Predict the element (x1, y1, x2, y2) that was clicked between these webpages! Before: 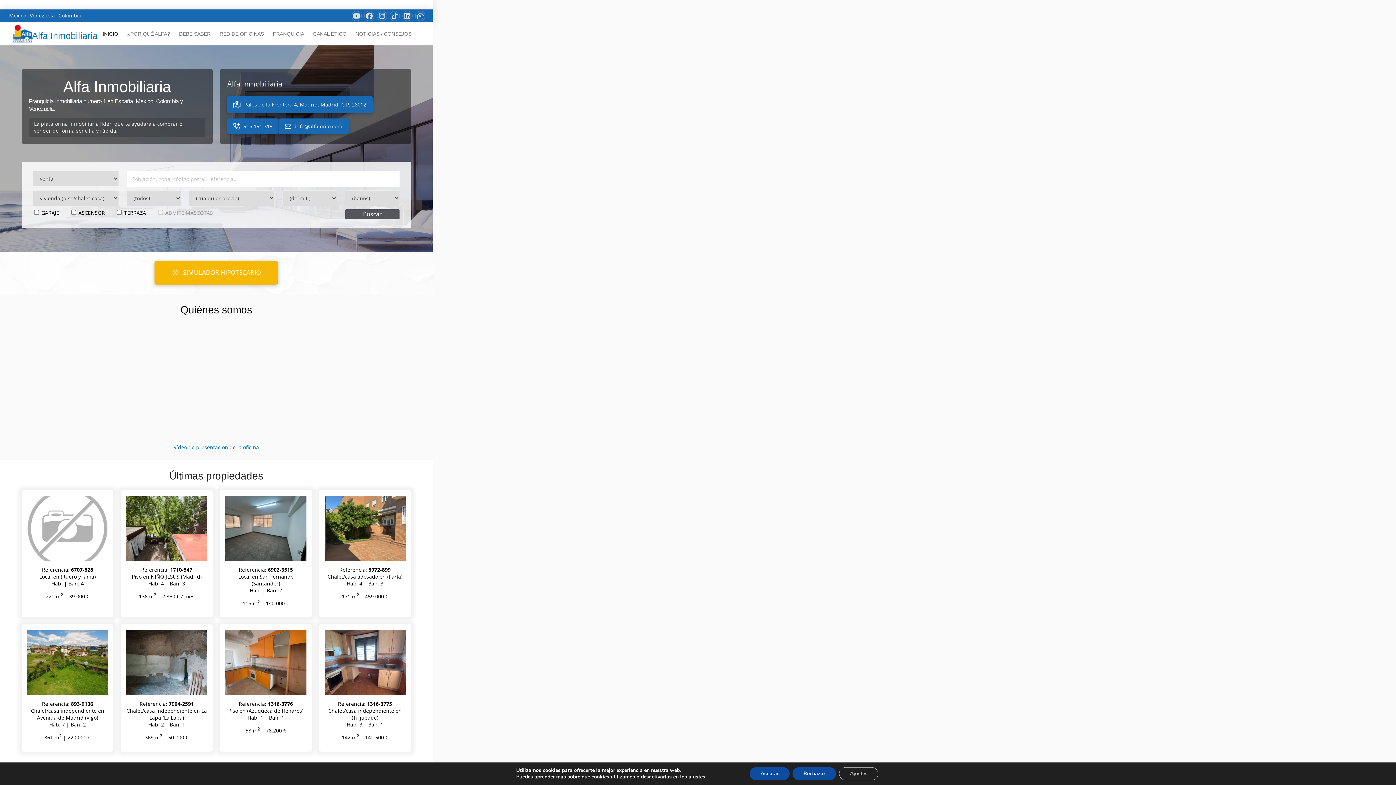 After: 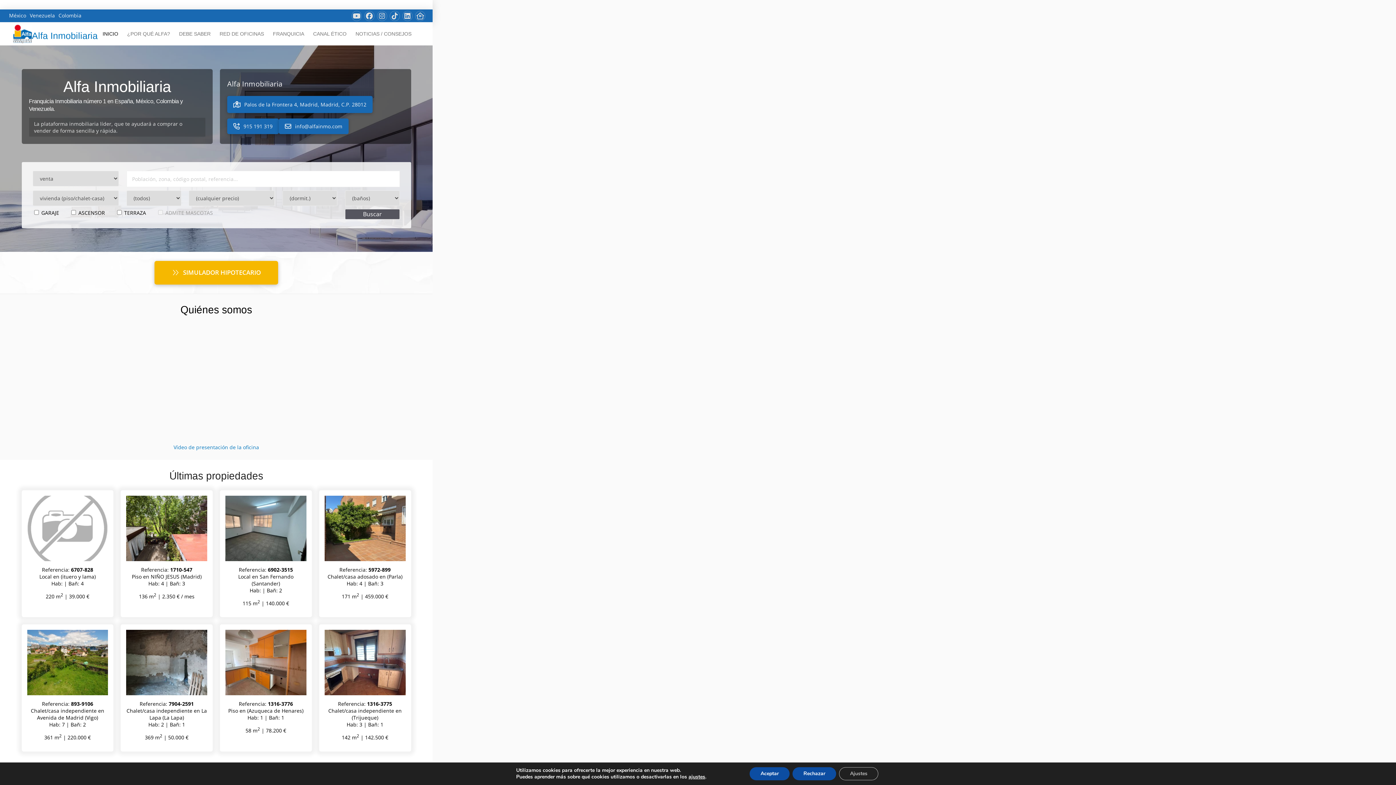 Action: label: Referencia: 6902-3515
Local en San Fernando (Santander)
Hab: | Bañ: 2

115 m2 | 140.000 € bbox: (220, 490, 311, 617)